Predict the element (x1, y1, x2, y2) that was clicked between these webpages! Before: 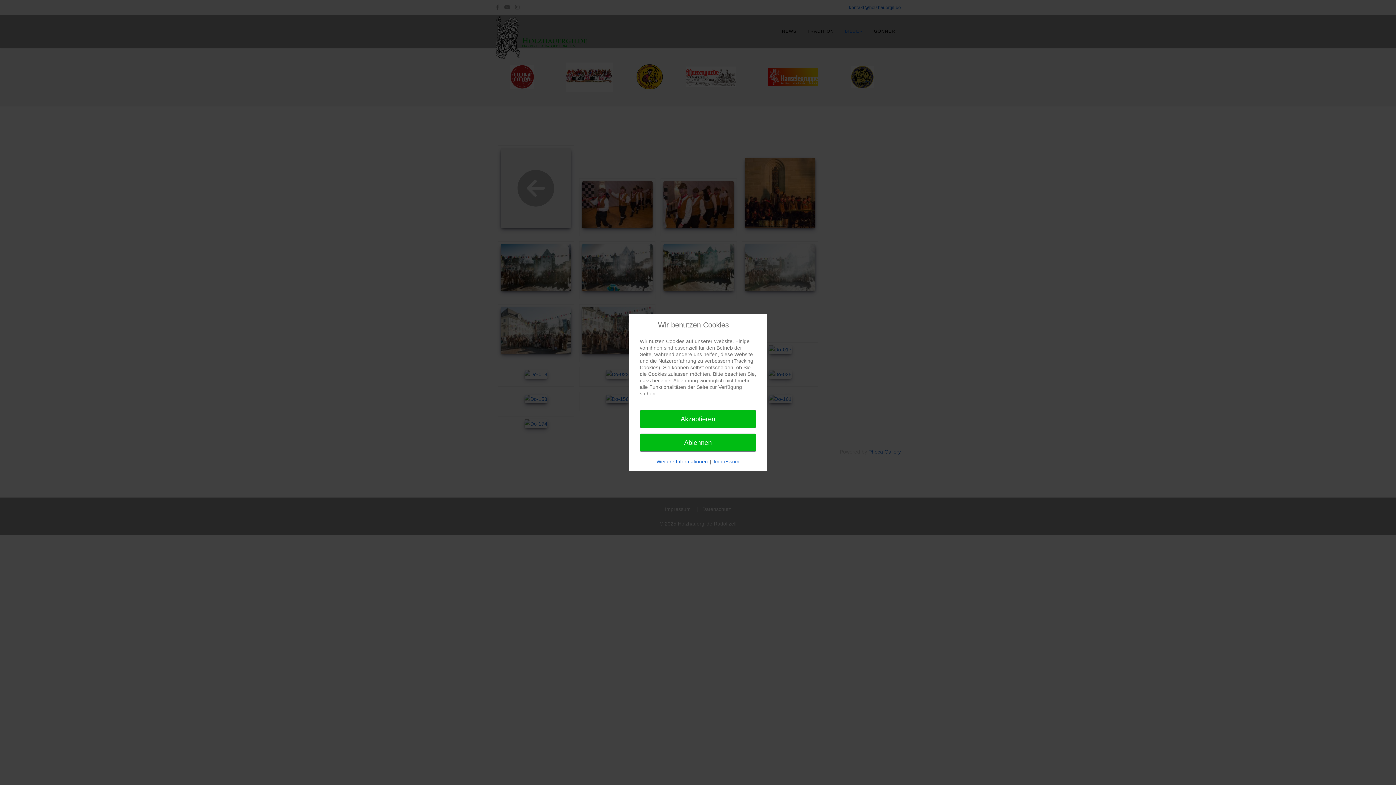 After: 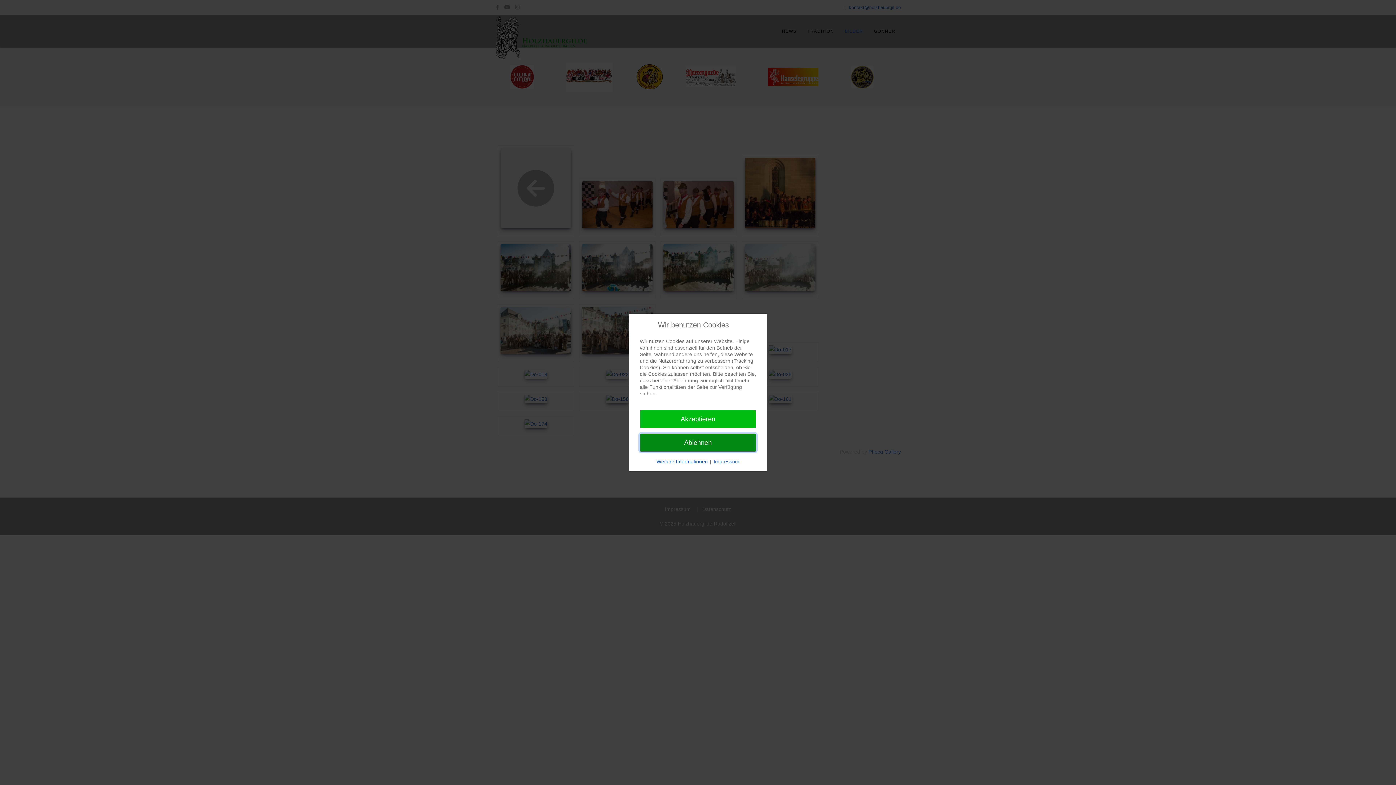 Action: label: Ablehnen bbox: (640, 433, 756, 452)